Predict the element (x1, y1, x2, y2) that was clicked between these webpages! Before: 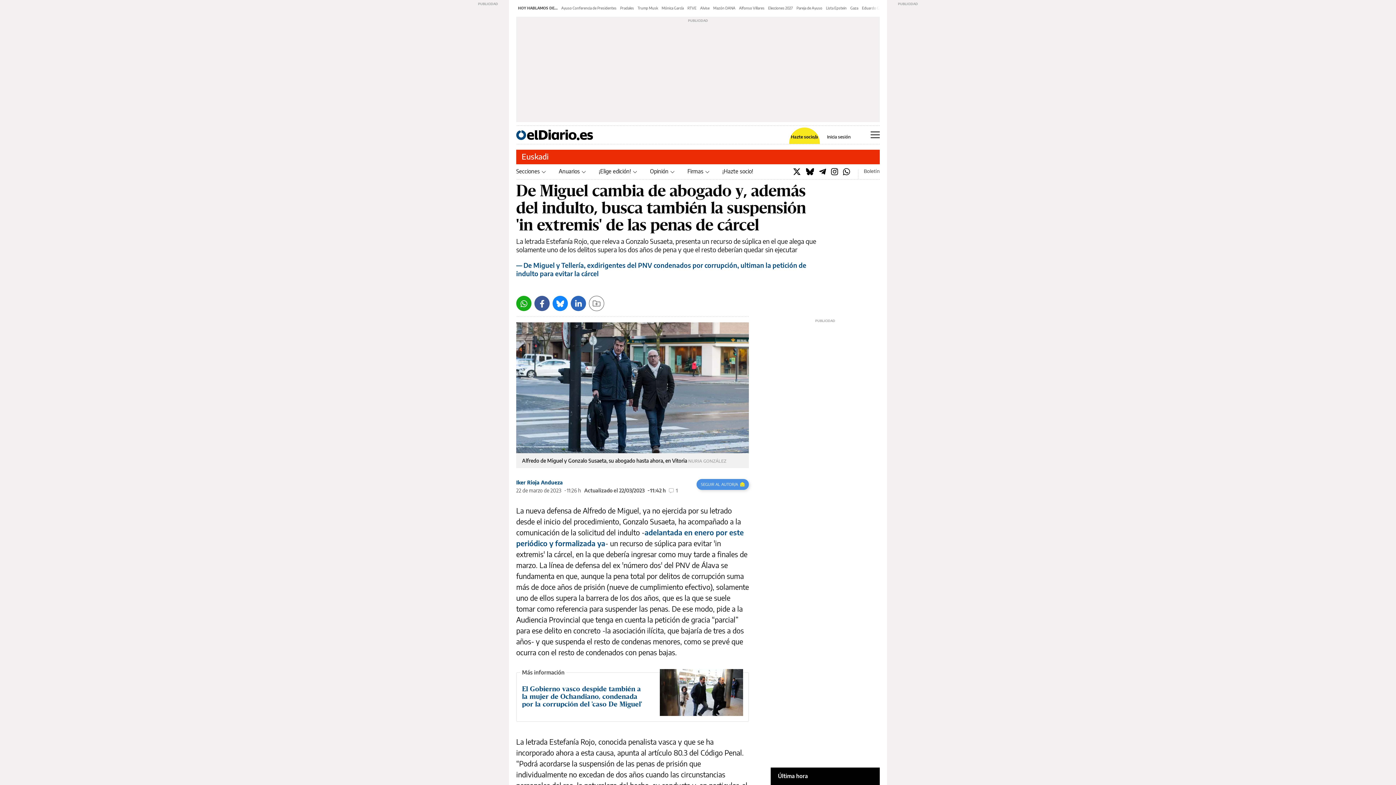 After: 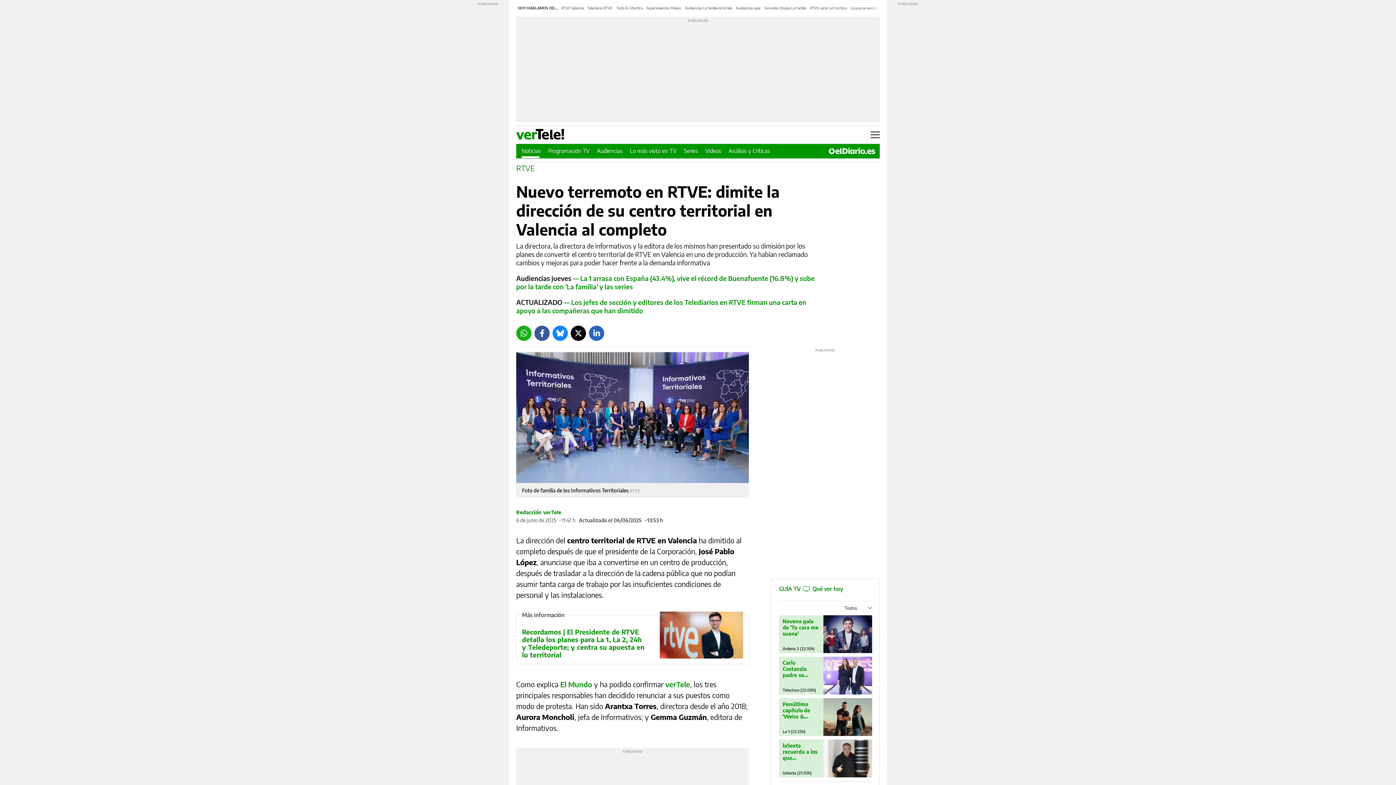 Action: label: RTVE bbox: (687, 5, 696, 10)